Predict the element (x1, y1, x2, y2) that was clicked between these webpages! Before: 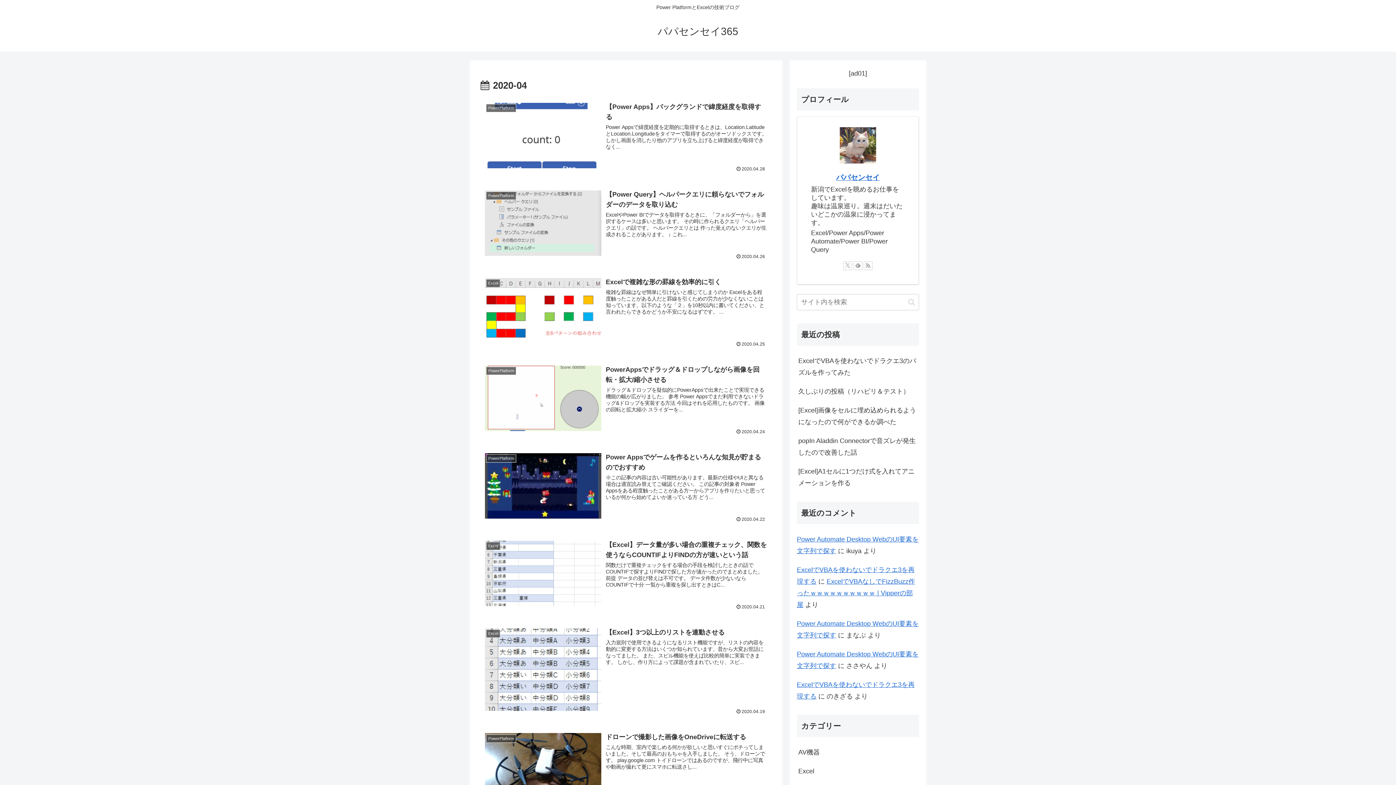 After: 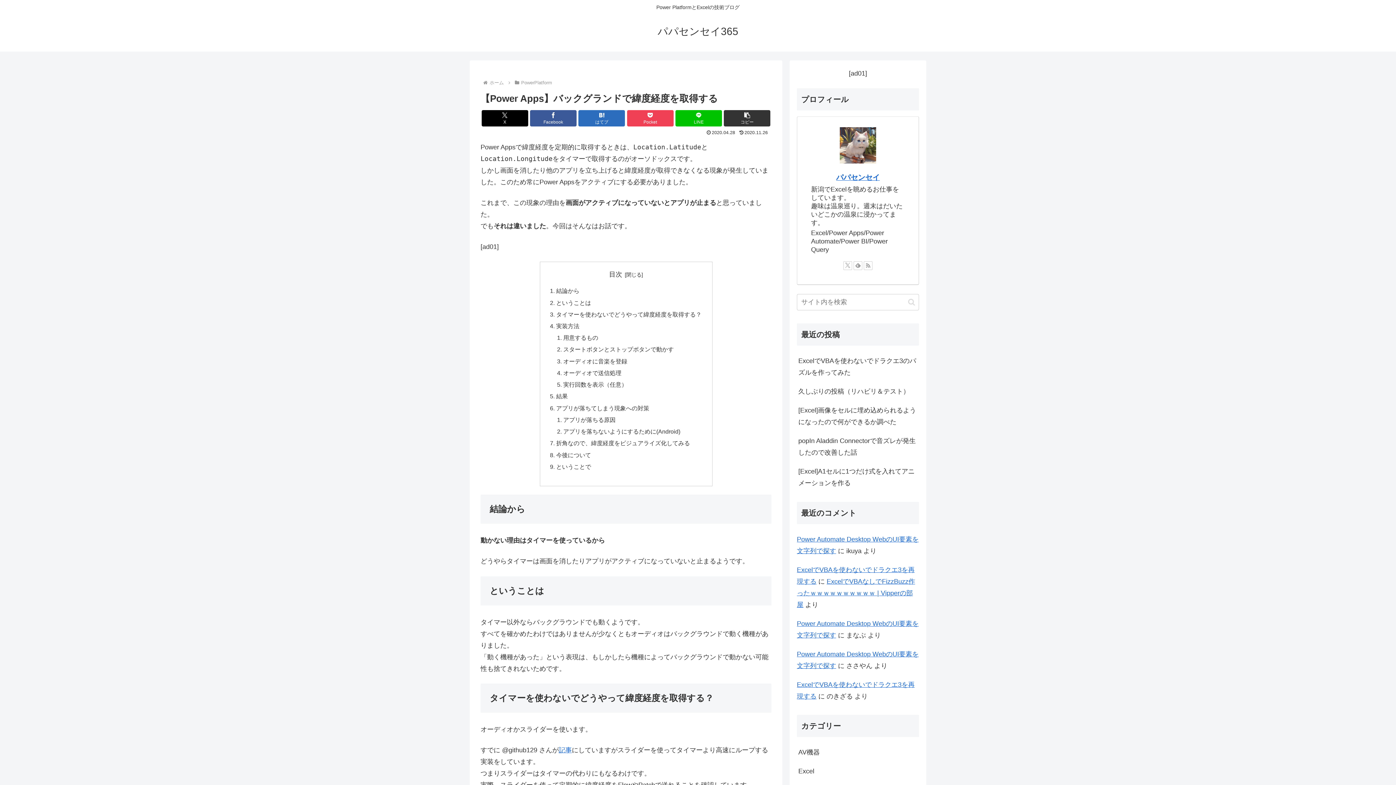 Action: bbox: (480, 97, 771, 176) label: PowerPlatform
【Power Apps】バックグランドで緯度経度を取得する
Power Appsで緯度経度を定期的に取得するときは、Location.LatitudeとLocation.Longitudeをタイマーで取得するのがオーソドックスです。 しかし画面を消したり他のアプリを立ち上げると緯度経度が取得できなく...
2020.04.28